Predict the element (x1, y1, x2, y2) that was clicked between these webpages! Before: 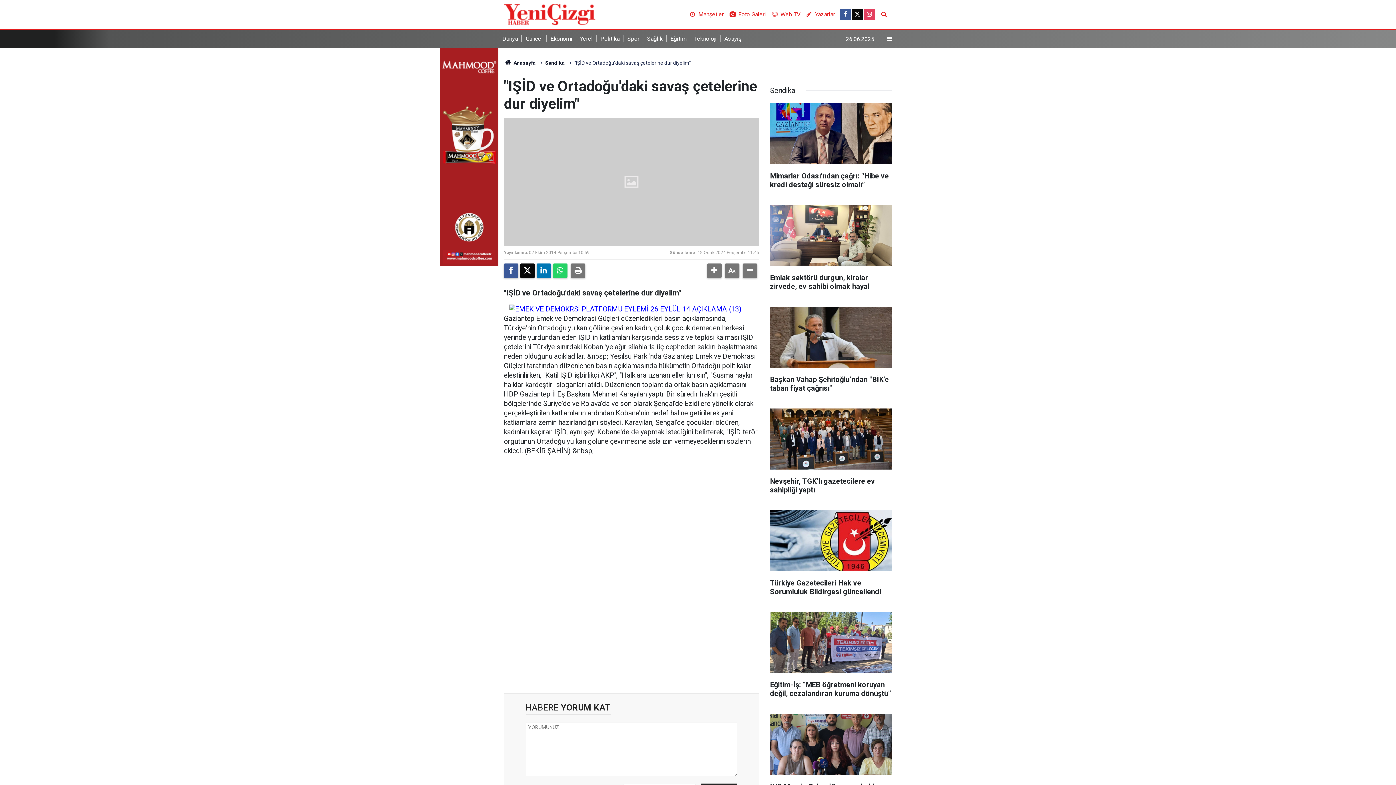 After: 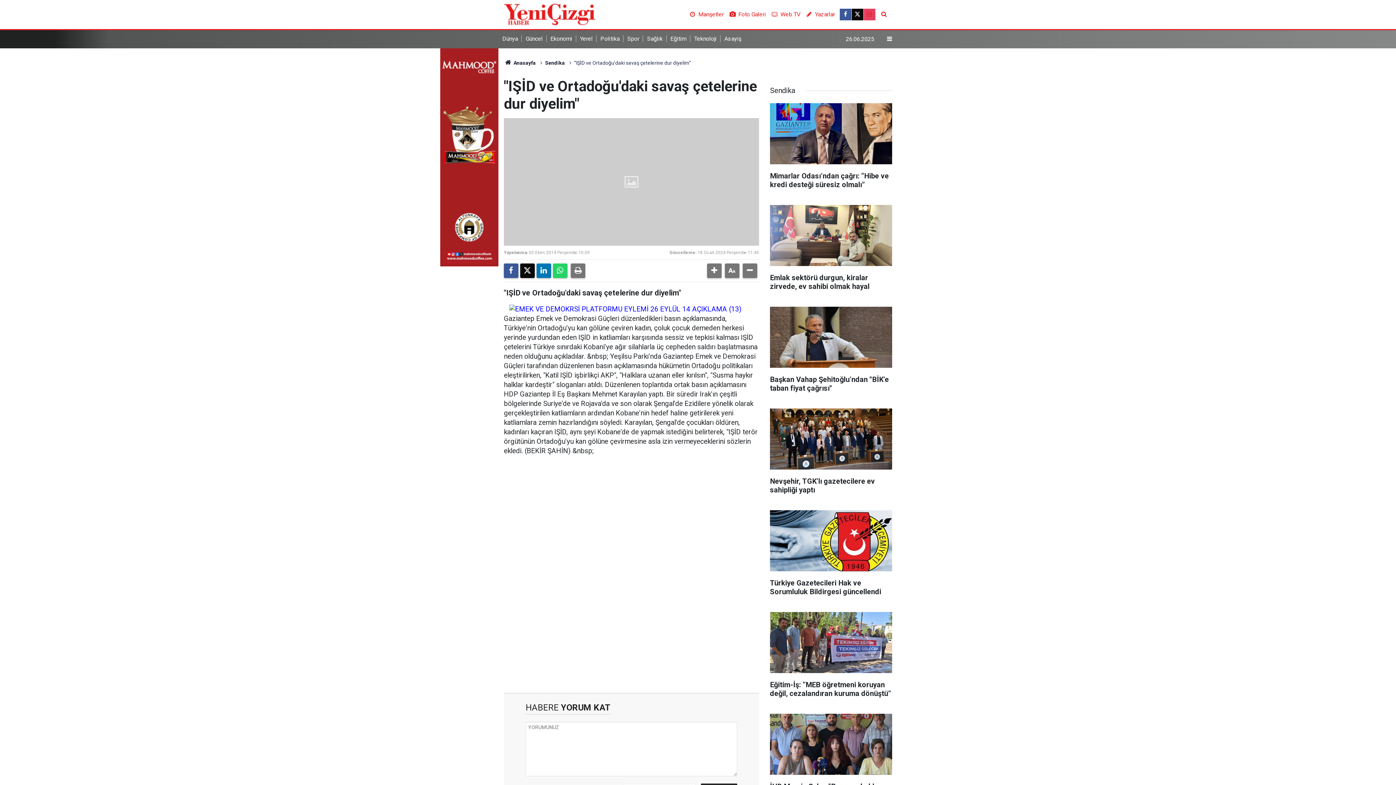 Action: bbox: (863, 8, 875, 20)